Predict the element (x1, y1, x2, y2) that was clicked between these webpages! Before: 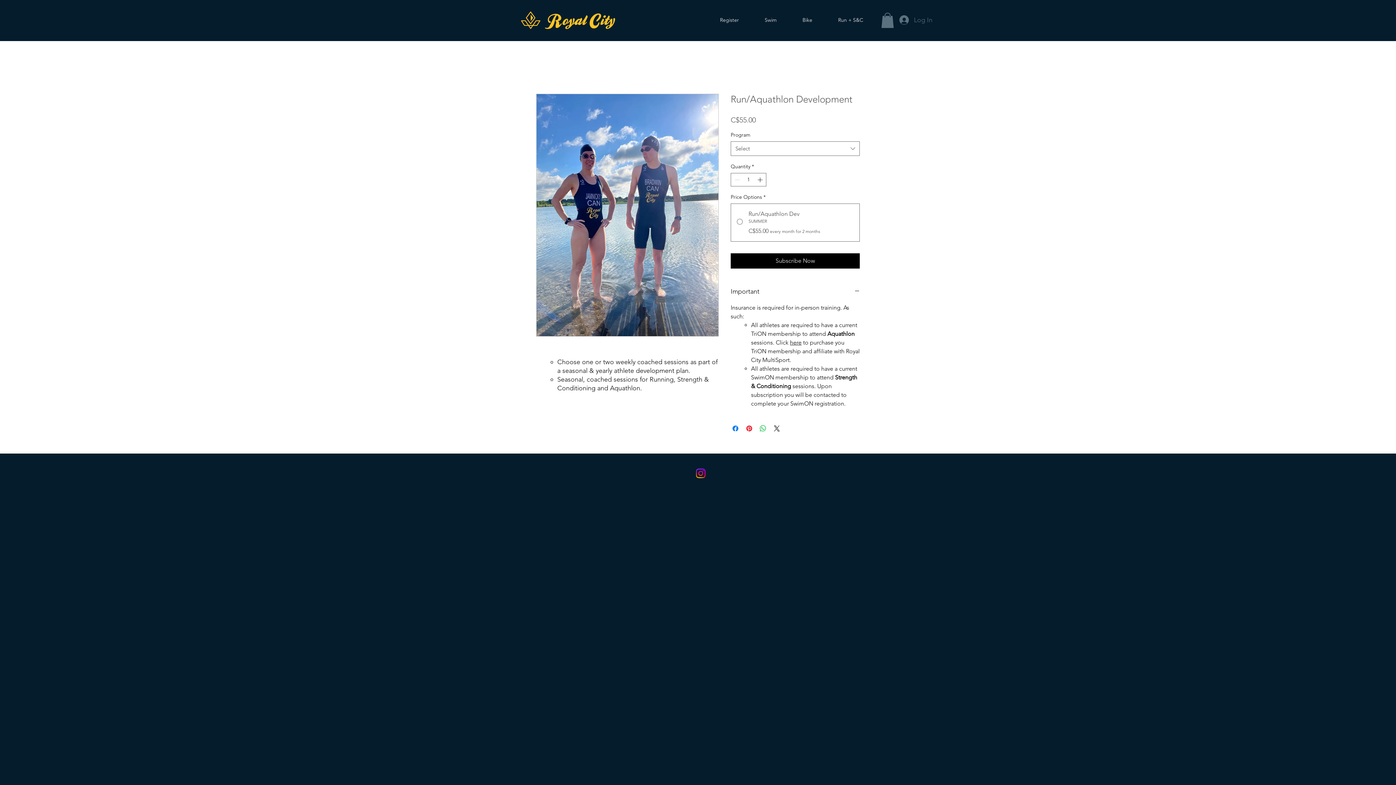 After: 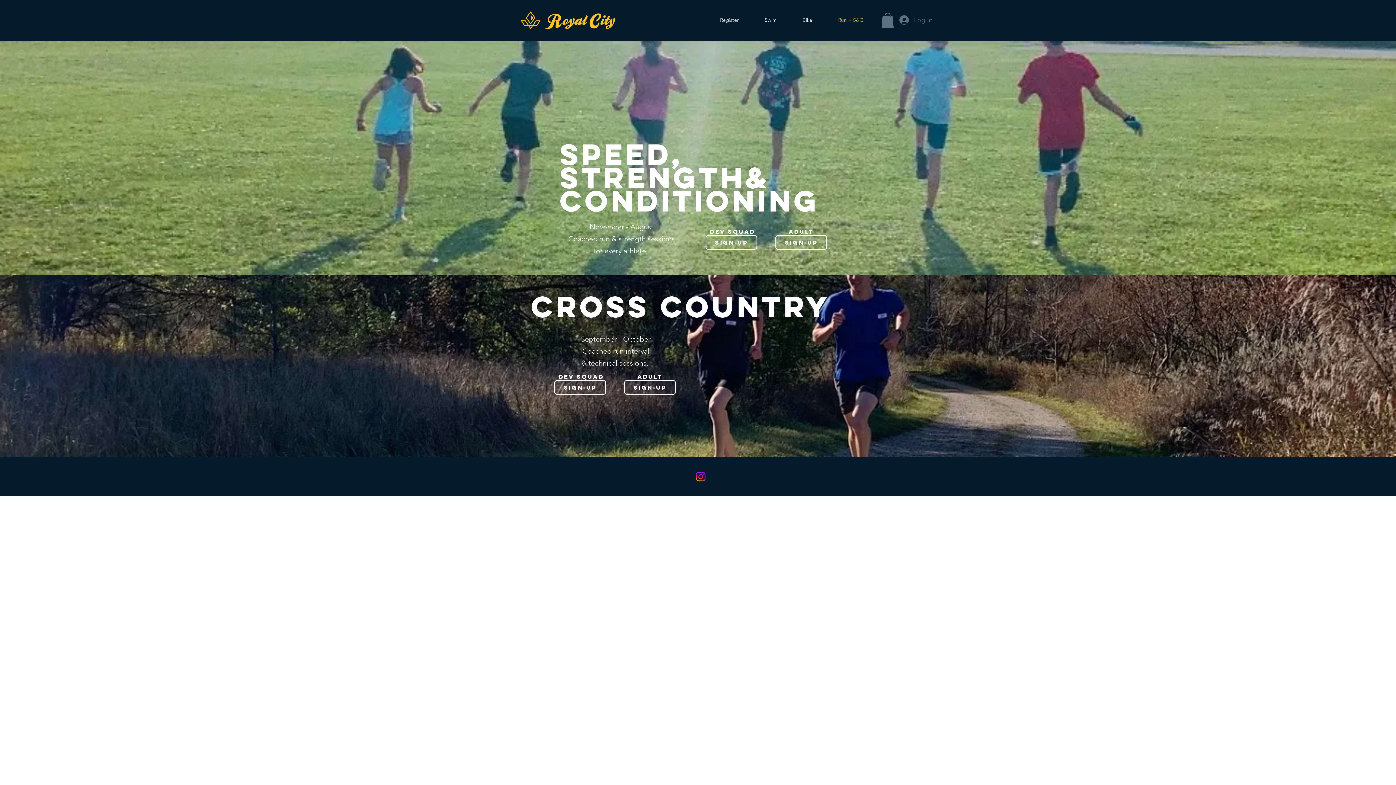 Action: bbox: (825, 10, 876, 29) label: Run + S&C